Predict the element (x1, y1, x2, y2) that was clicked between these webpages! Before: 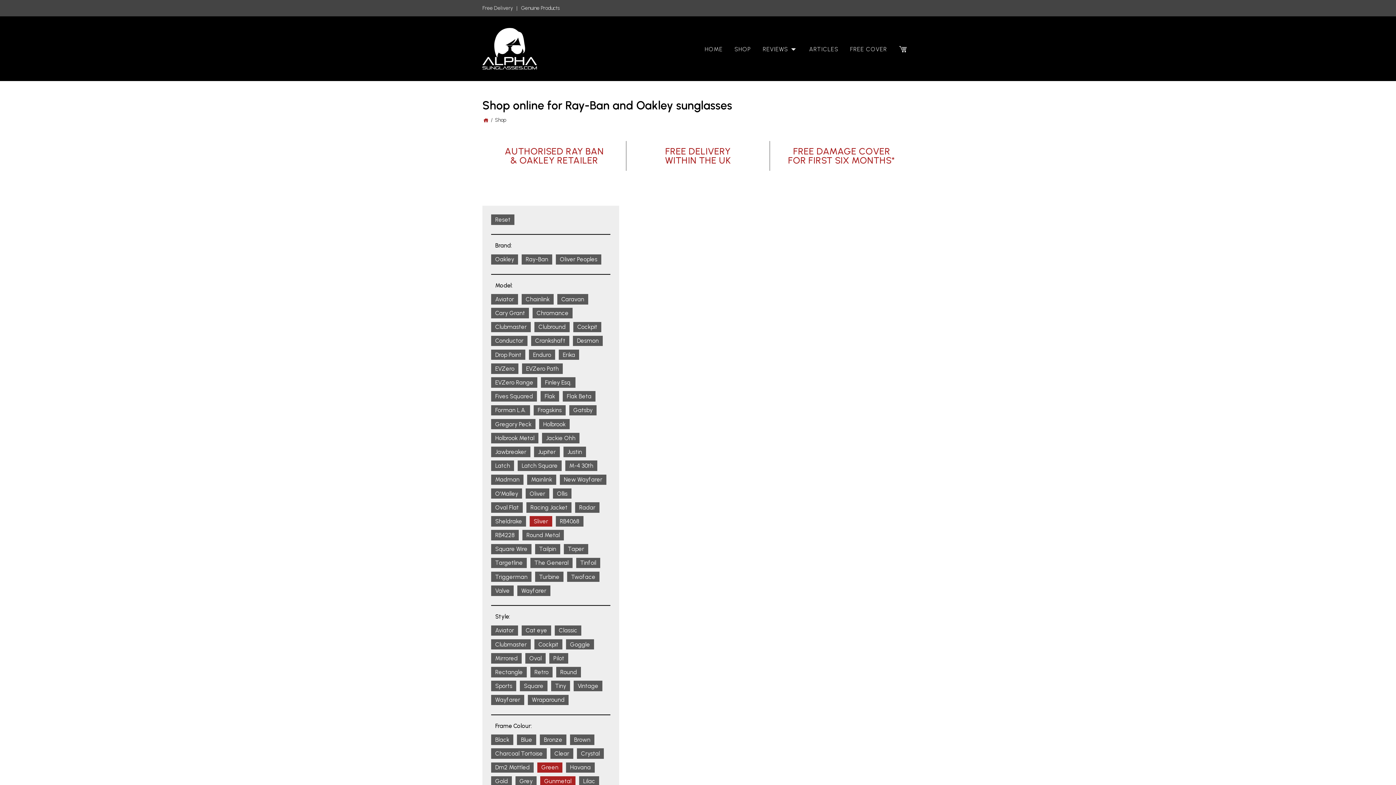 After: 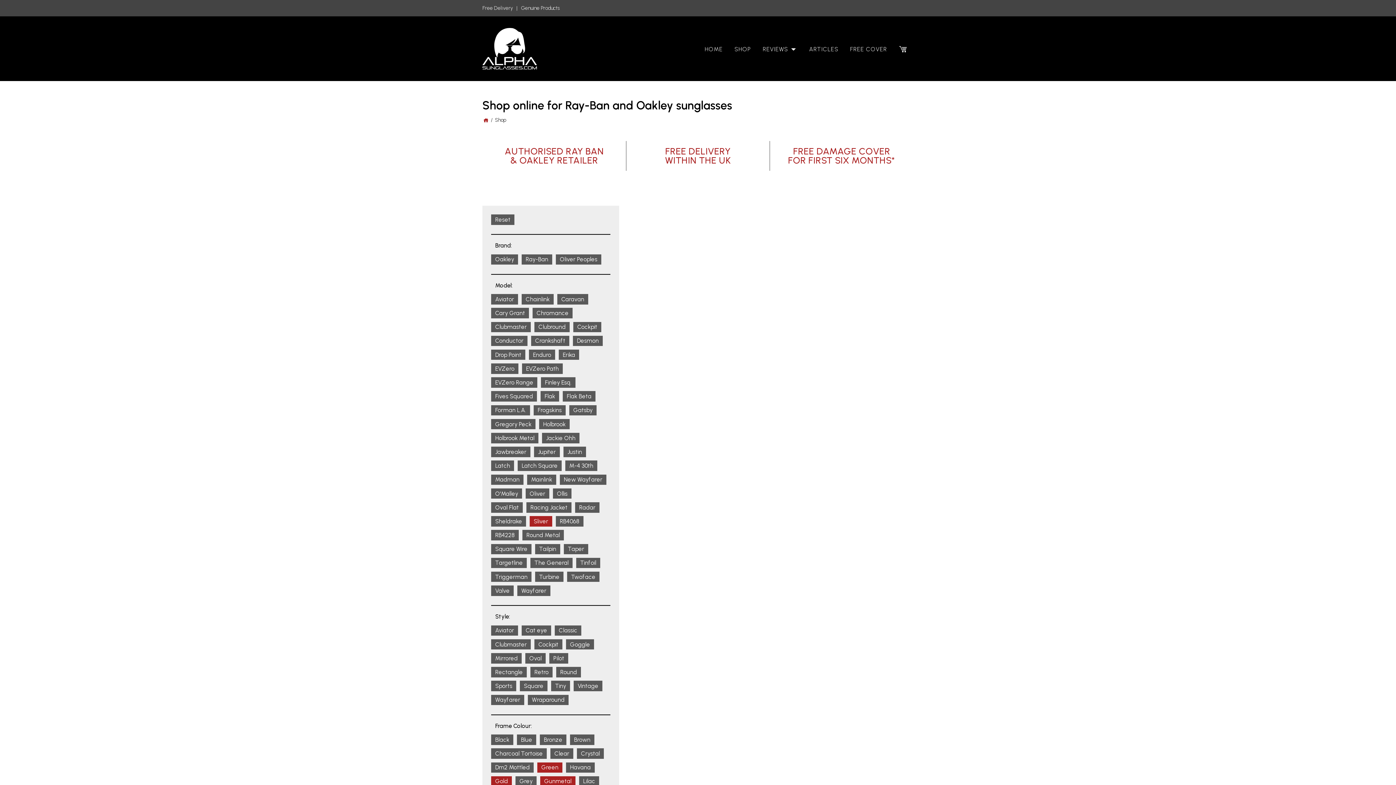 Action: label: Gold bbox: (491, 776, 512, 787)